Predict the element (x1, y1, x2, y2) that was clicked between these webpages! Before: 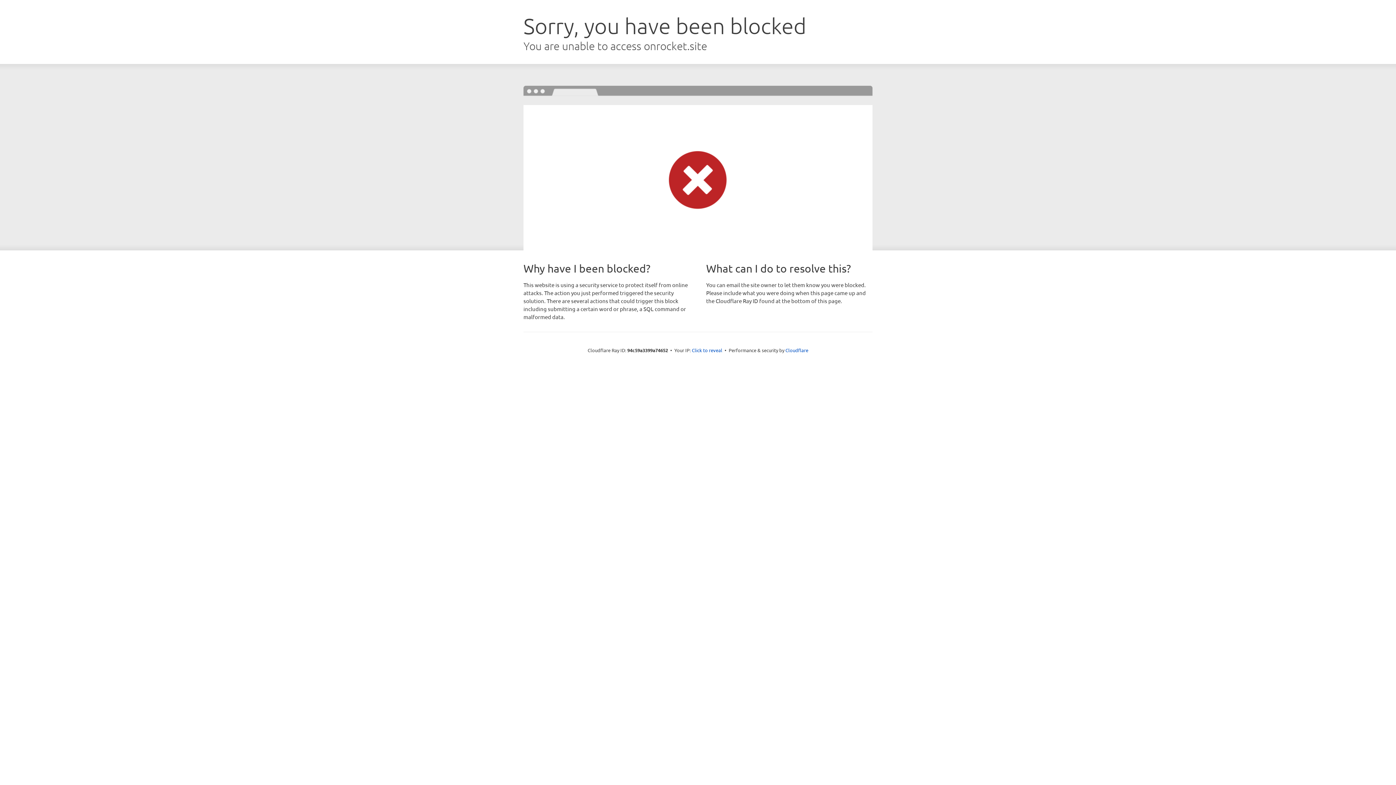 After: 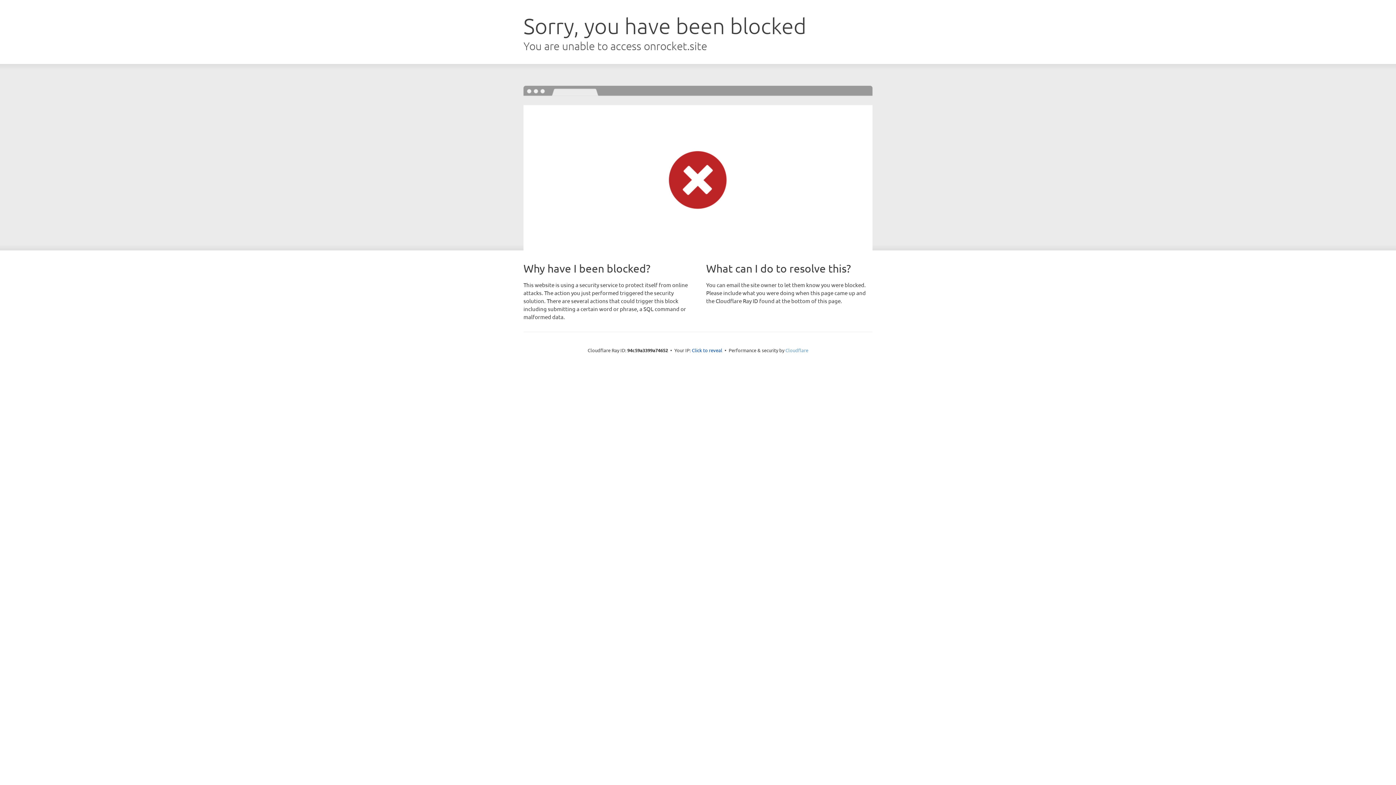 Action: label: Cloudflare bbox: (785, 347, 808, 353)